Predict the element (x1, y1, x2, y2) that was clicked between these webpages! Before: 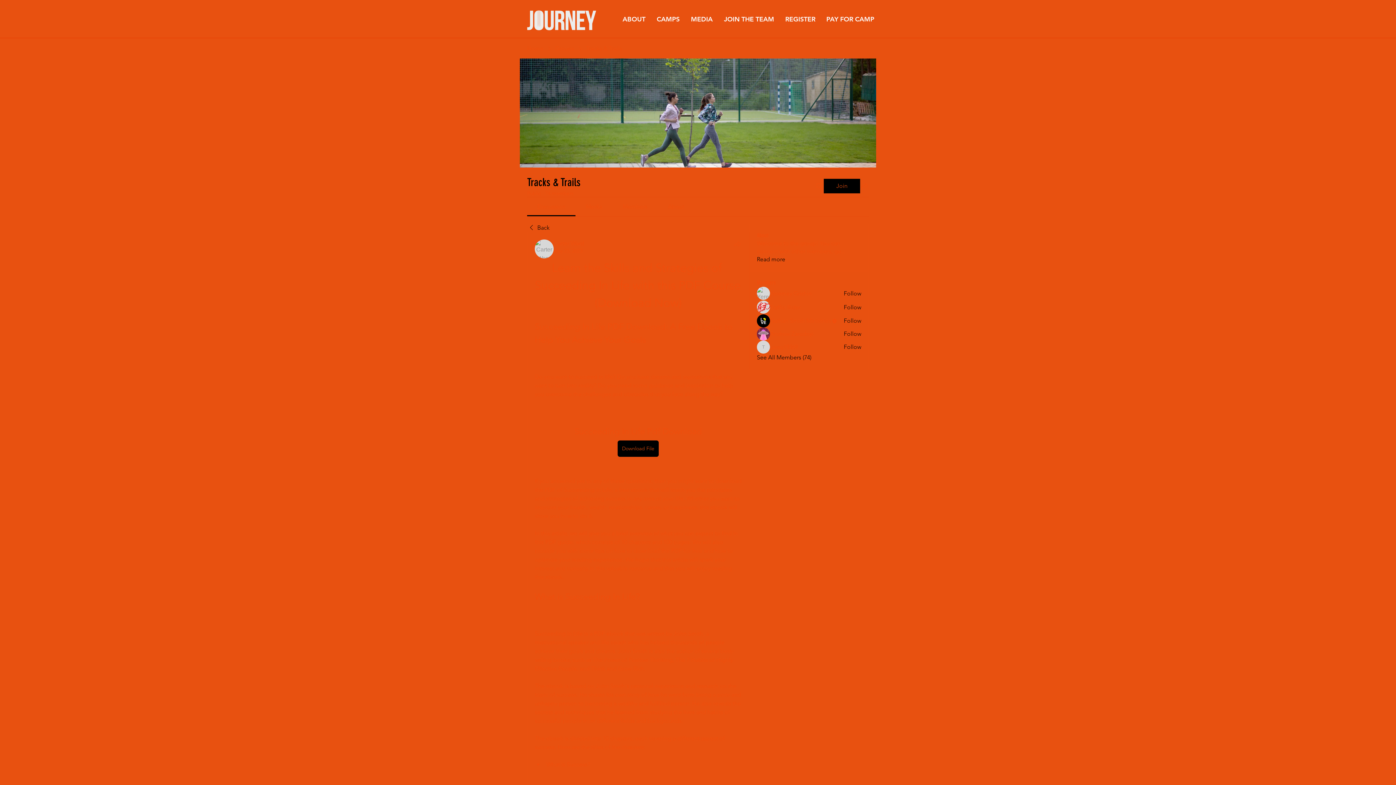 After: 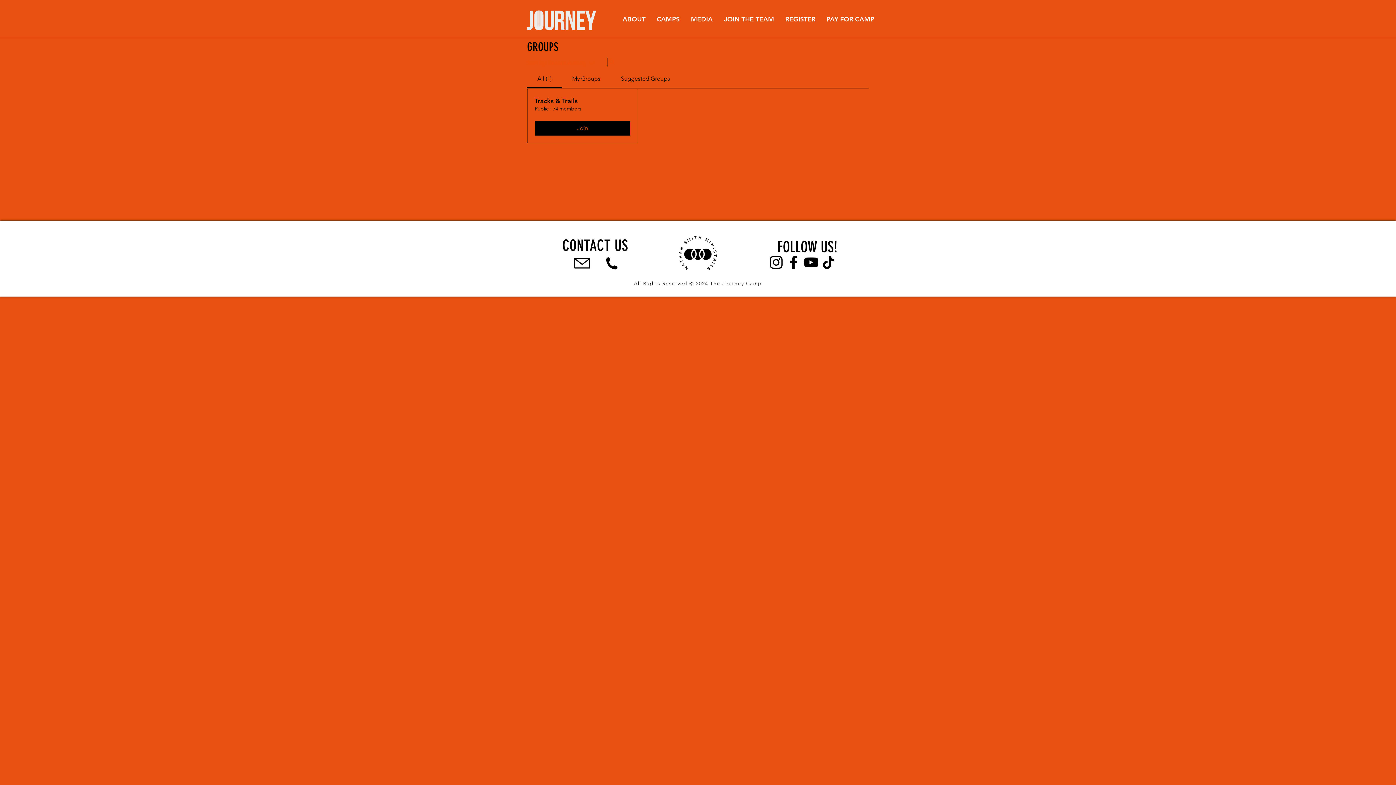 Action: label: Groups bbox: (555, 44, 574, 52)